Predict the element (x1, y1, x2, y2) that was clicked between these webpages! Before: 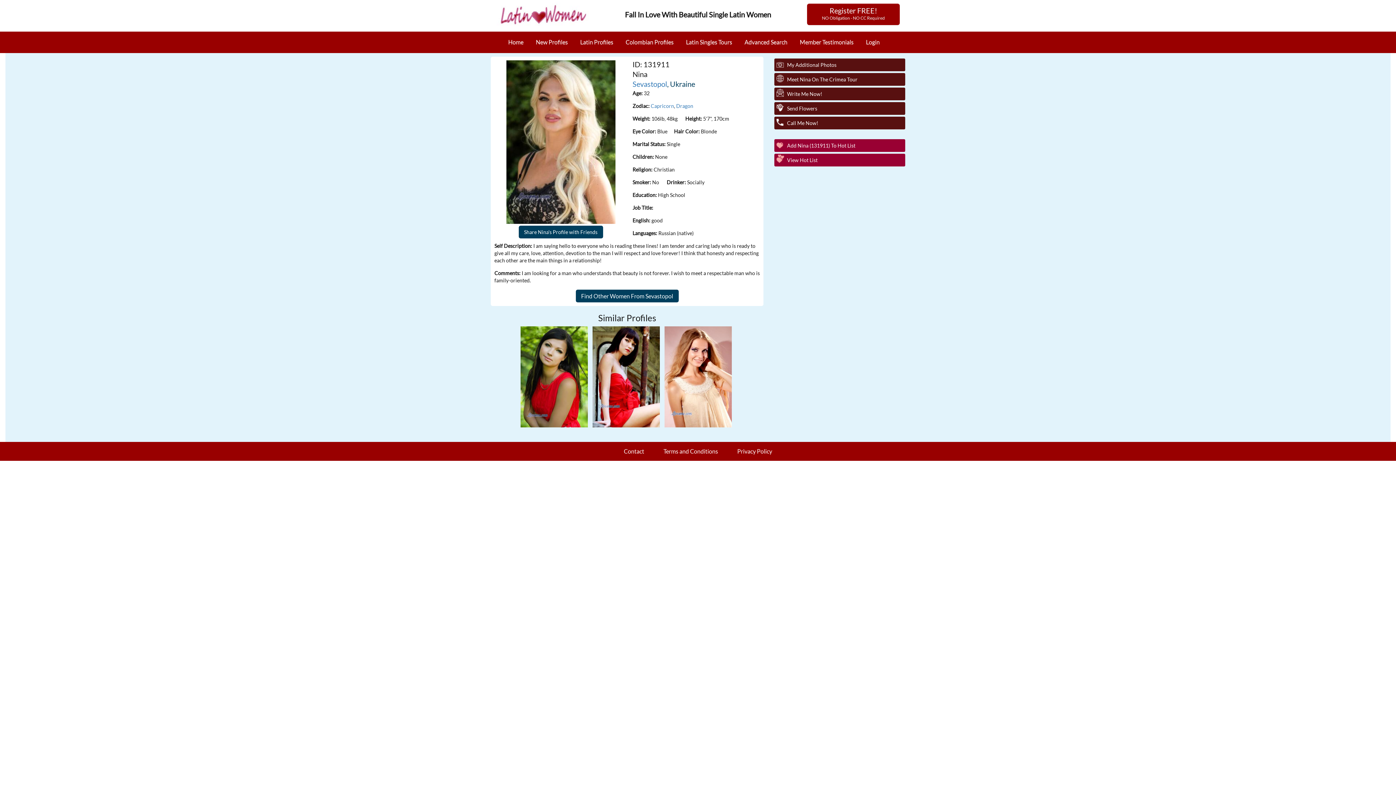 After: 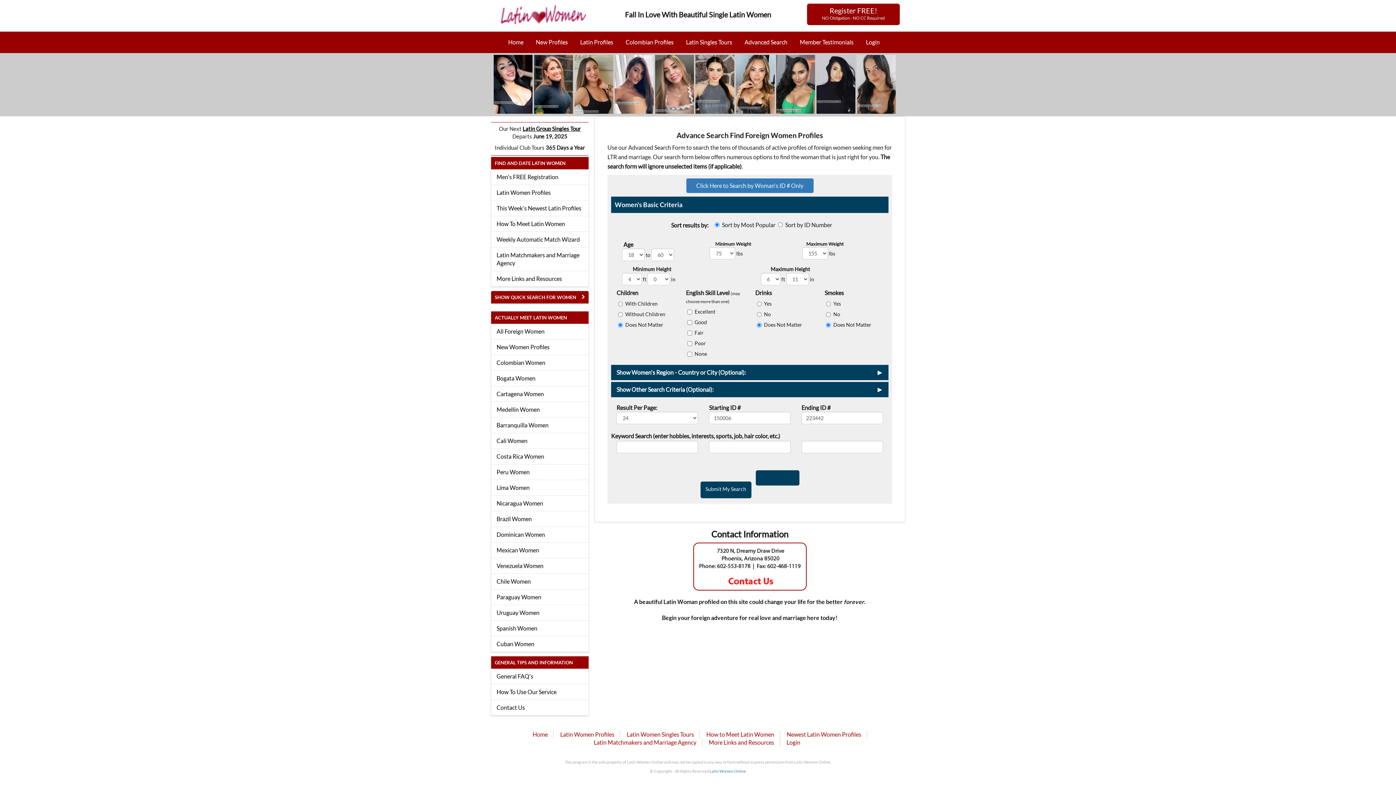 Action: label: Advanced Search bbox: (738, 33, 793, 51)